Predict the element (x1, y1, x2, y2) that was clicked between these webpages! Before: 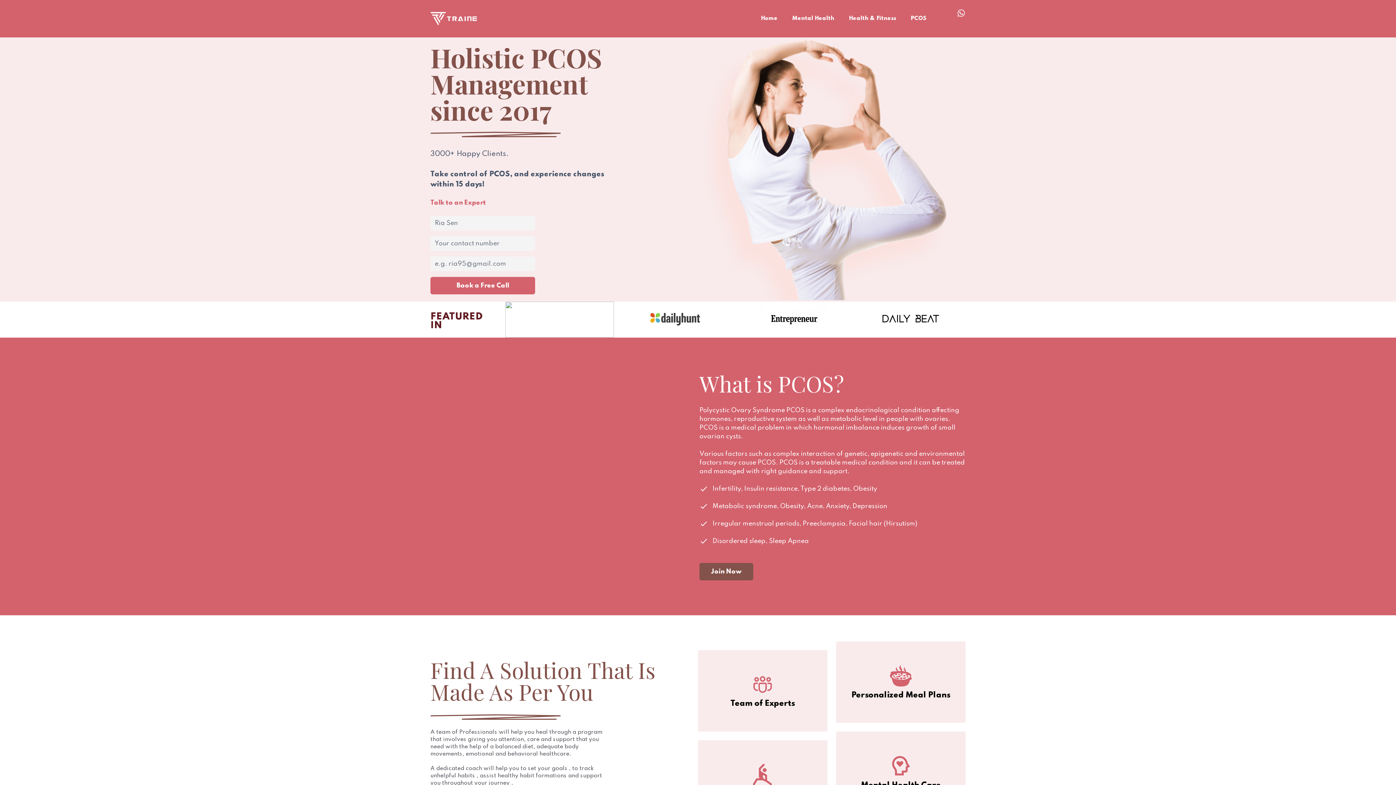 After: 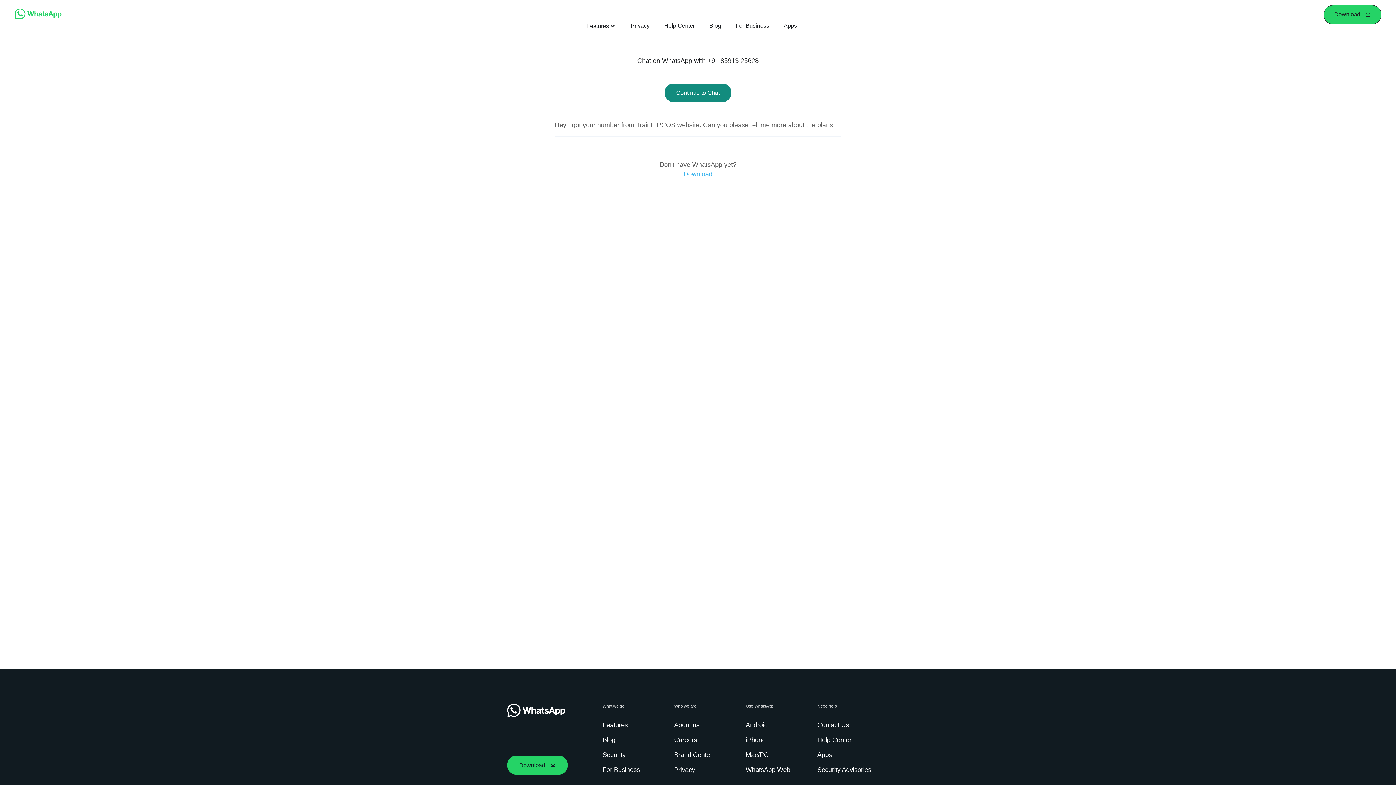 Action: bbox: (957, 8, 965, 17)